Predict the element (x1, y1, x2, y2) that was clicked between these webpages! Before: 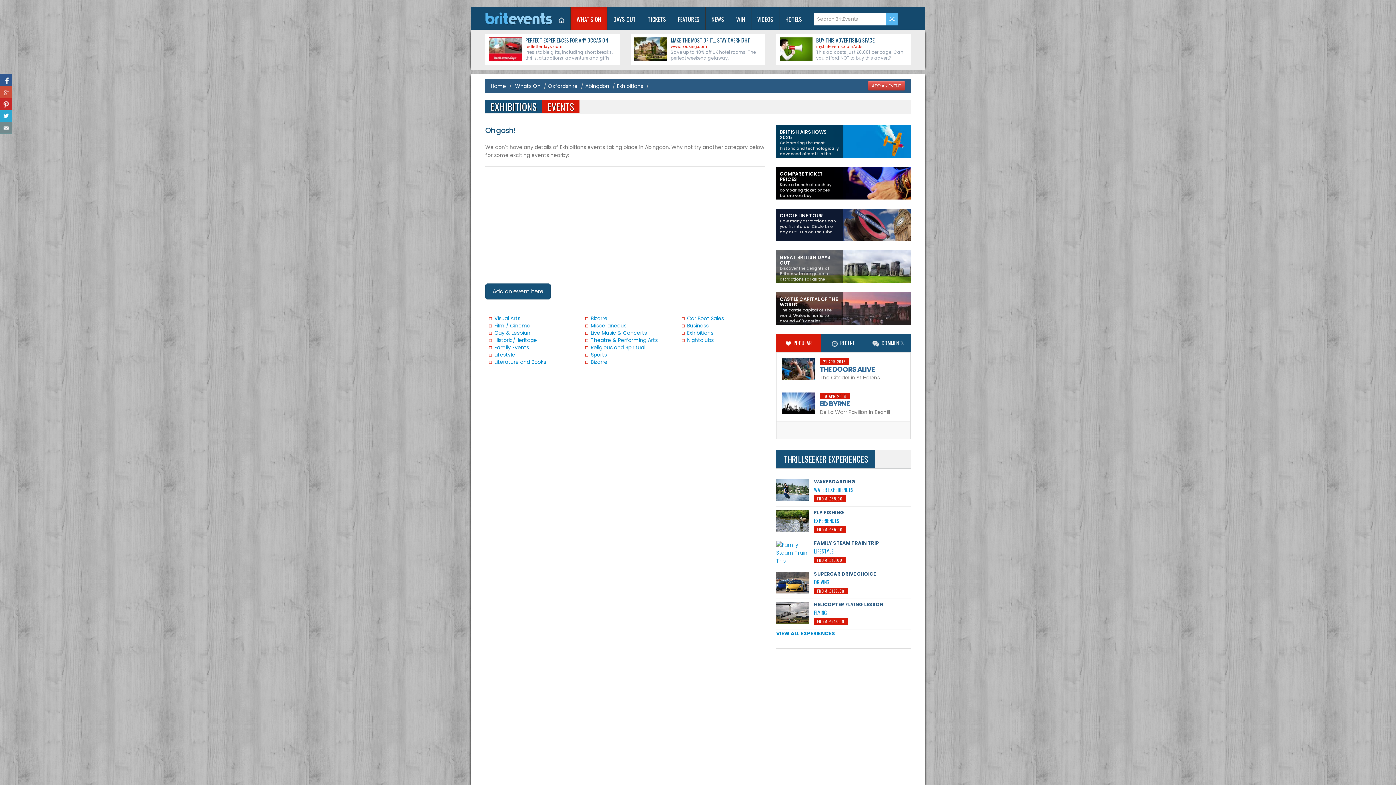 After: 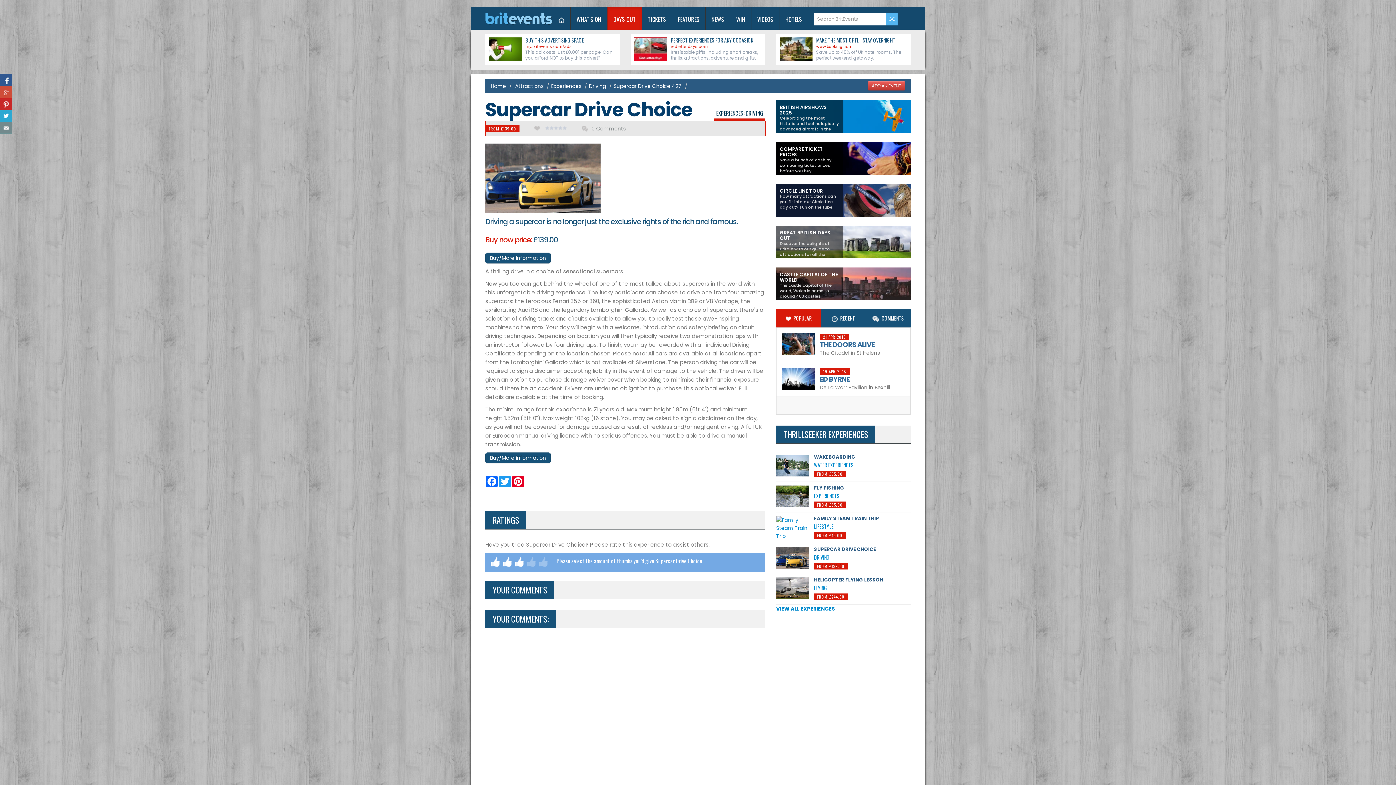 Action: label: SUPERCAR DRIVE CHOICE bbox: (814, 570, 876, 577)